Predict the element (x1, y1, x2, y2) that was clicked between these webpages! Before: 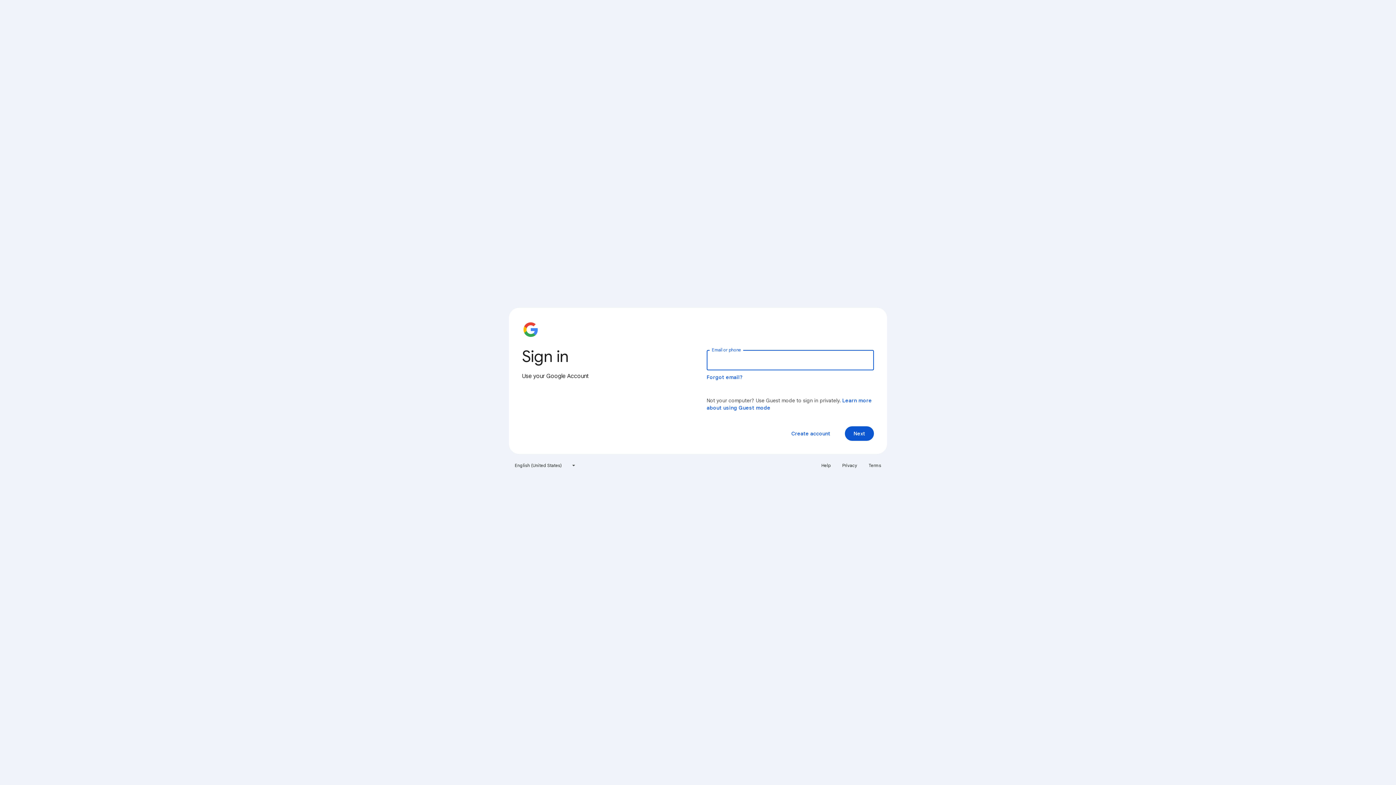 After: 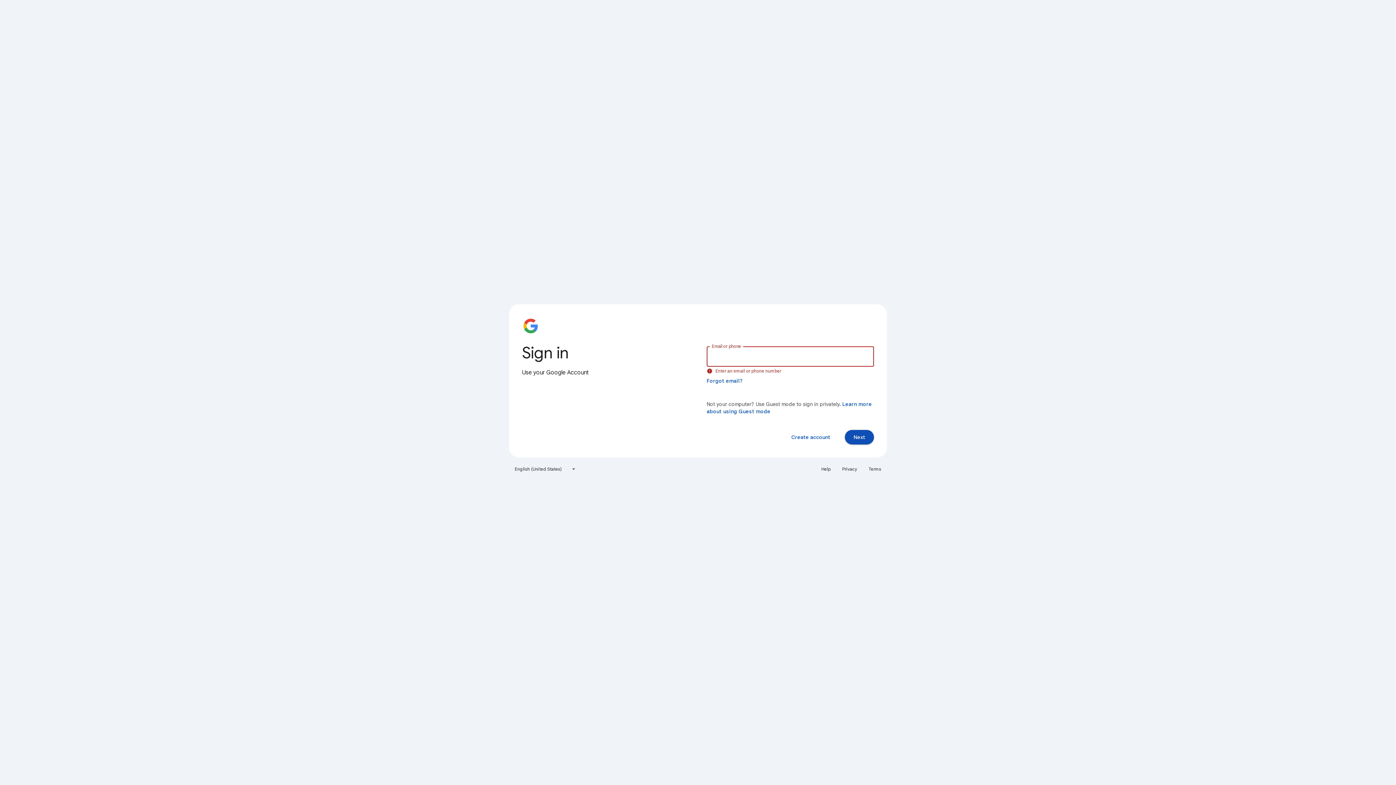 Action: label: Next bbox: (845, 426, 874, 441)